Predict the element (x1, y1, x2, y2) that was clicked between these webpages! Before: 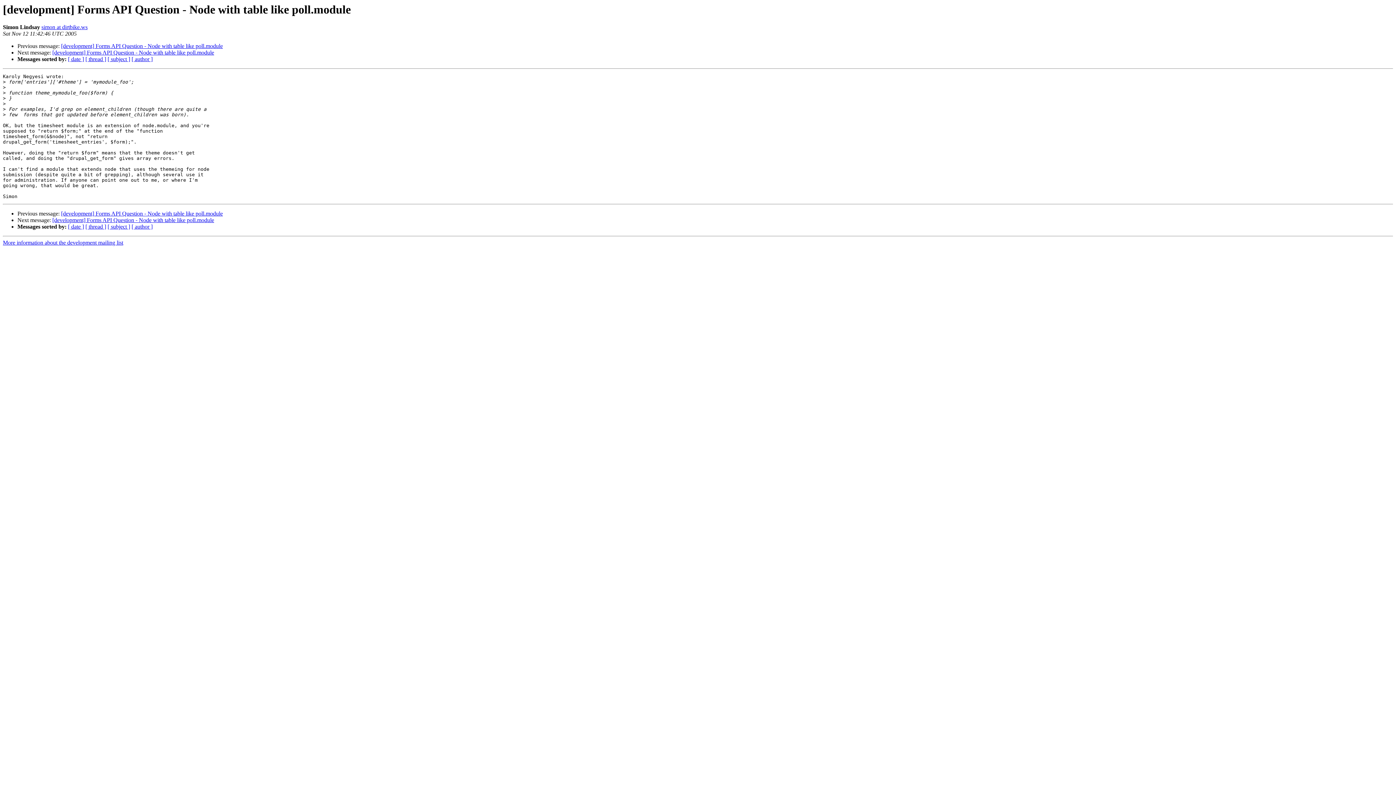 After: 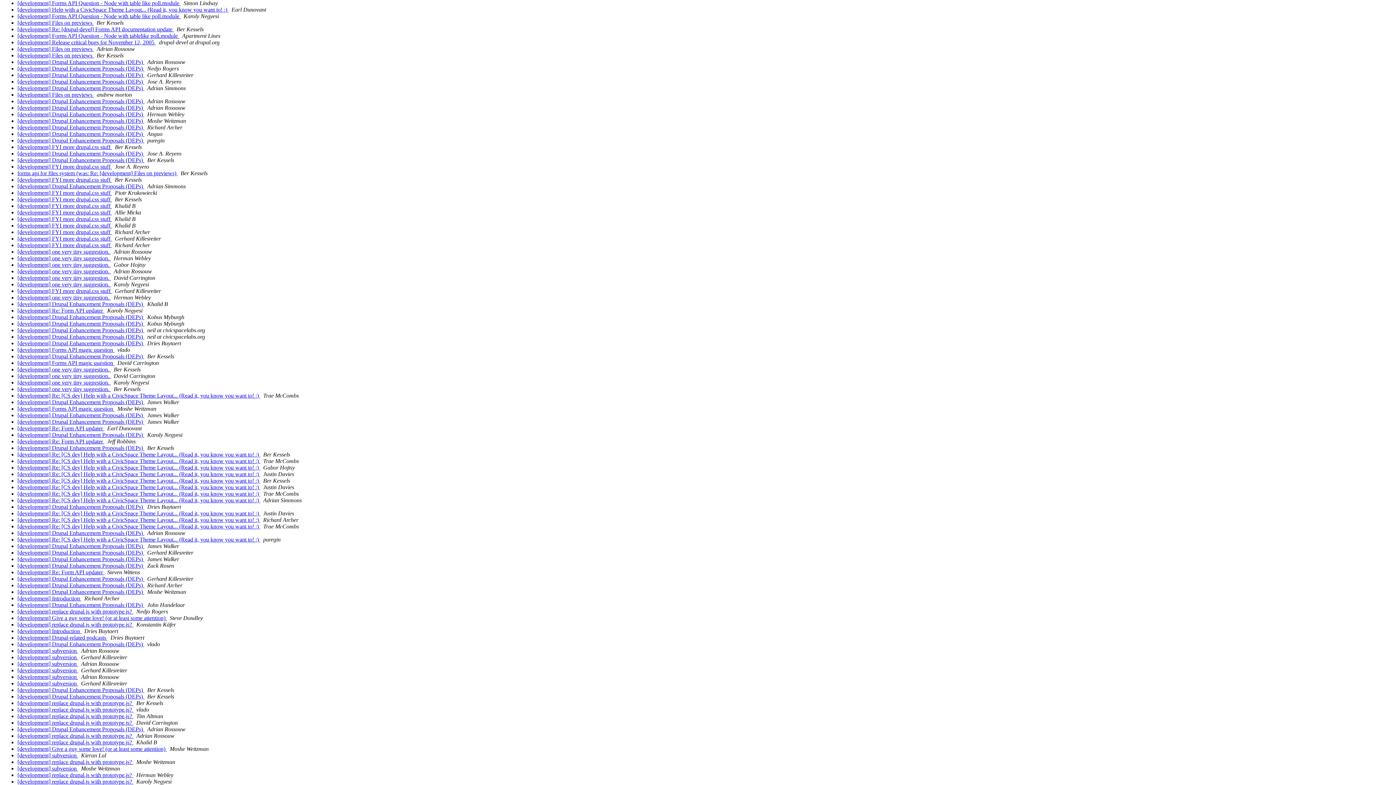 Action: label: [ date ] bbox: (68, 223, 84, 229)